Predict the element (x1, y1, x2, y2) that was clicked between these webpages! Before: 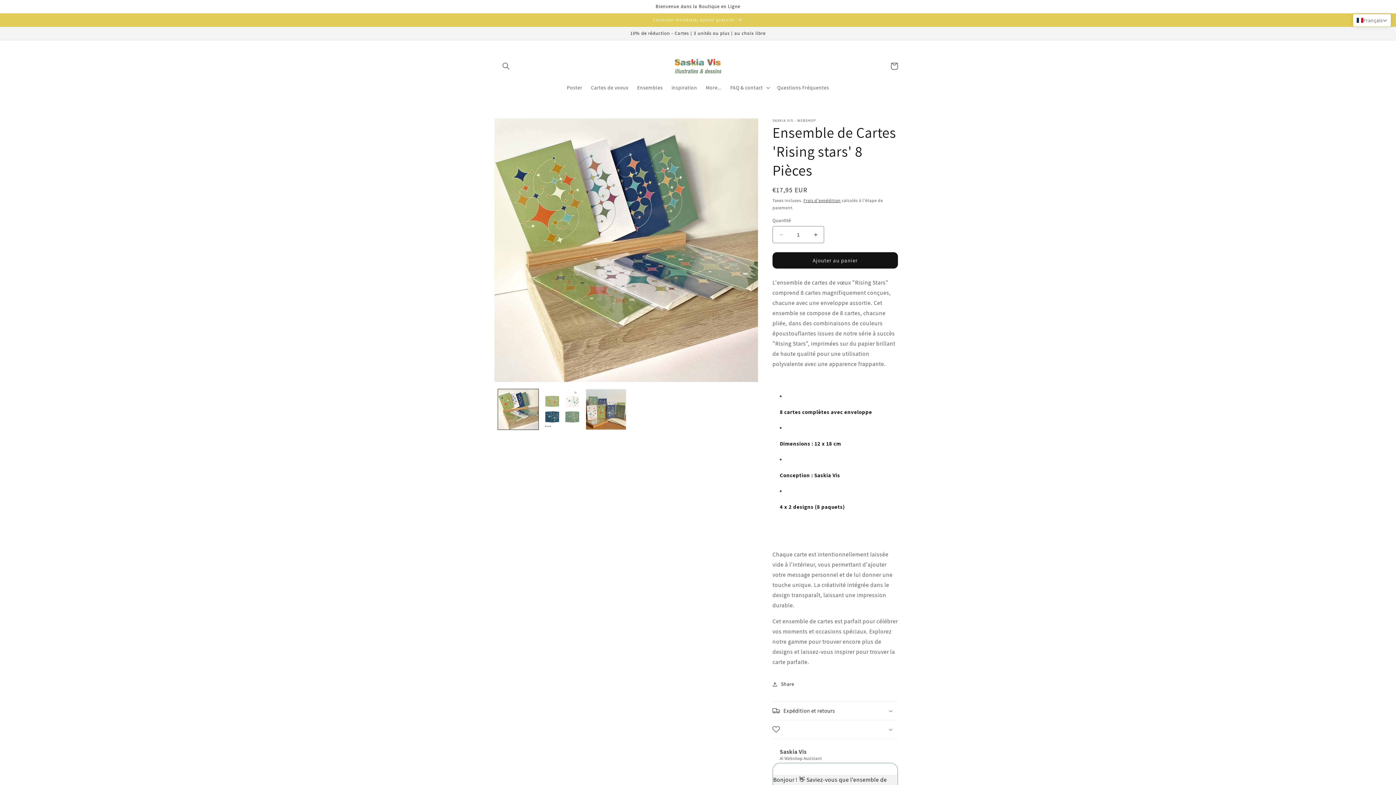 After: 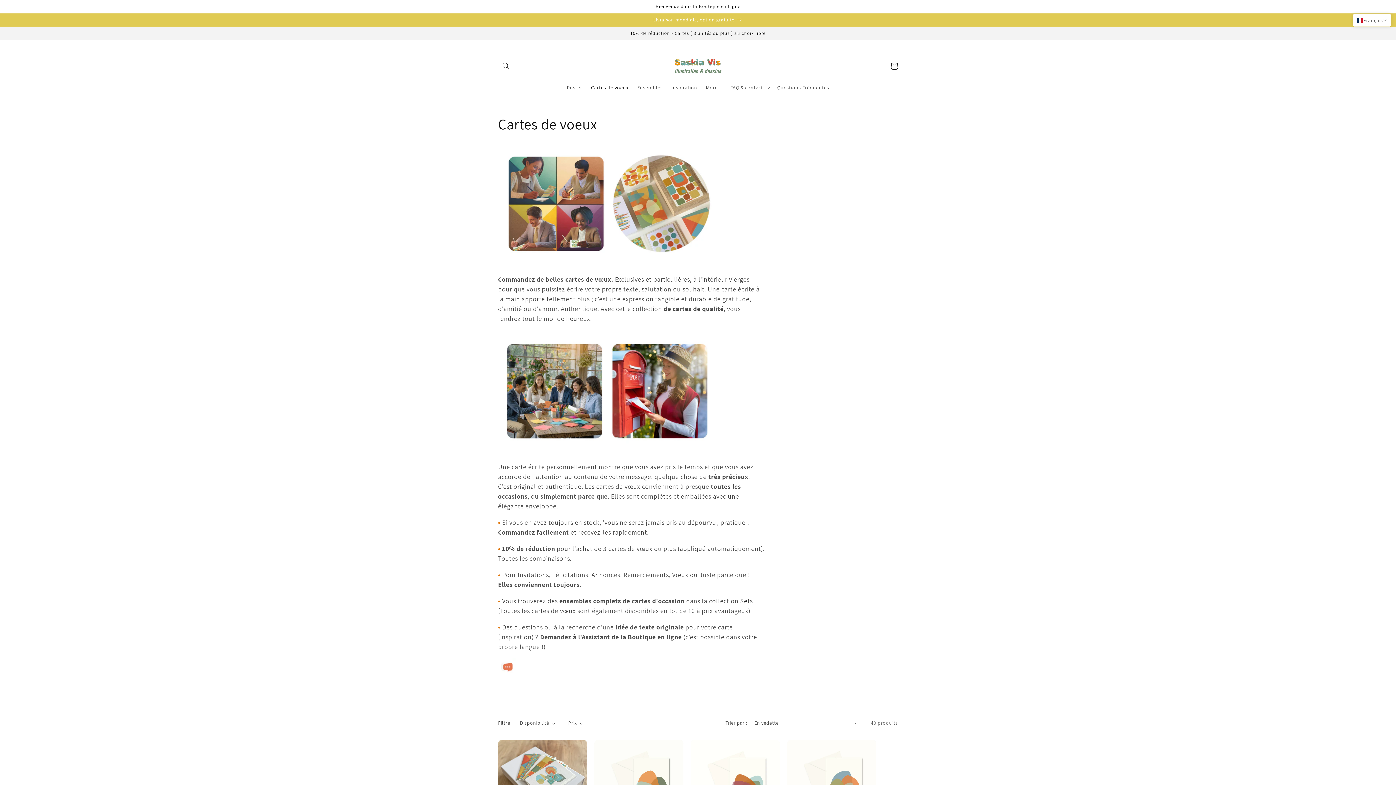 Action: bbox: (586, 80, 633, 95) label: Cartes de voeux